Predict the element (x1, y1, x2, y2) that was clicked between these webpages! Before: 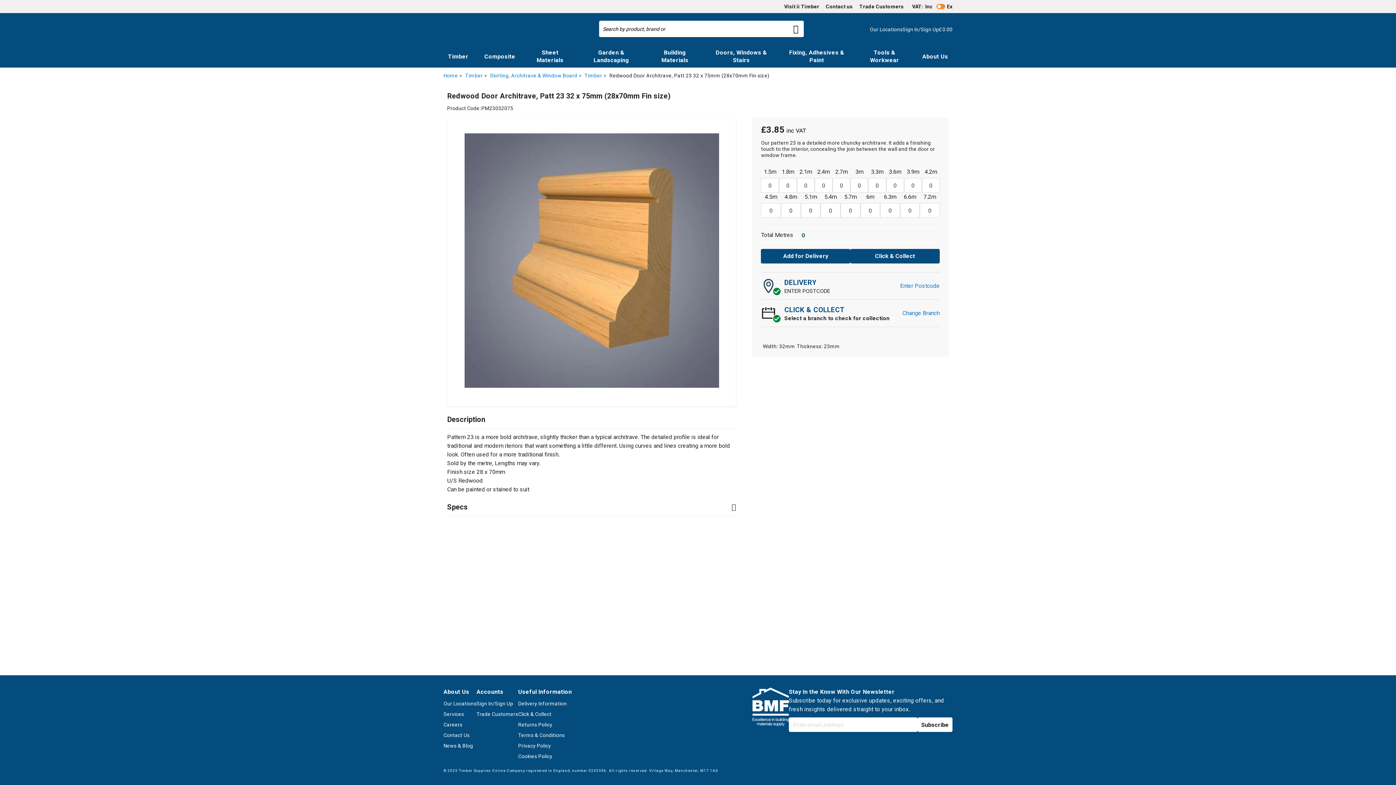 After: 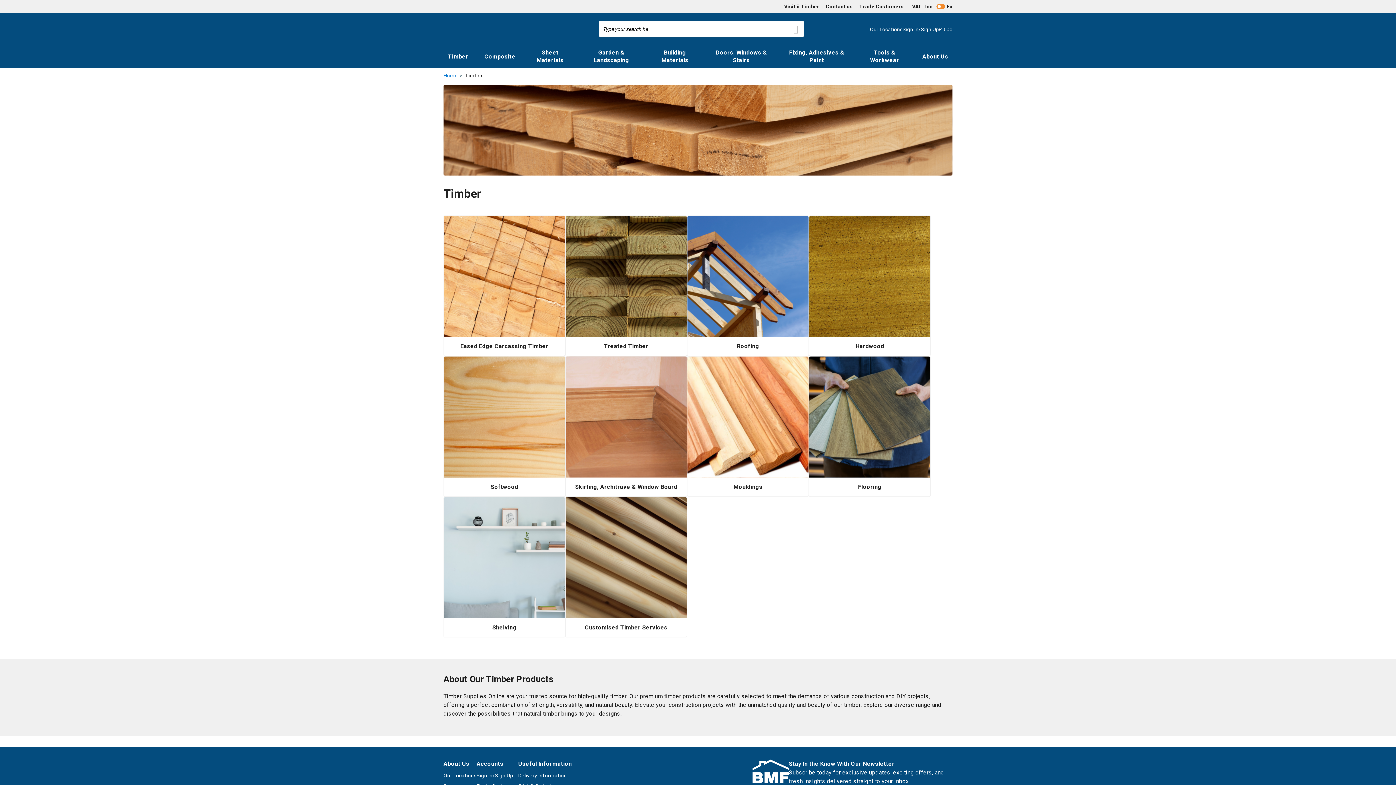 Action: label: Timber bbox: (440, 45, 476, 67)